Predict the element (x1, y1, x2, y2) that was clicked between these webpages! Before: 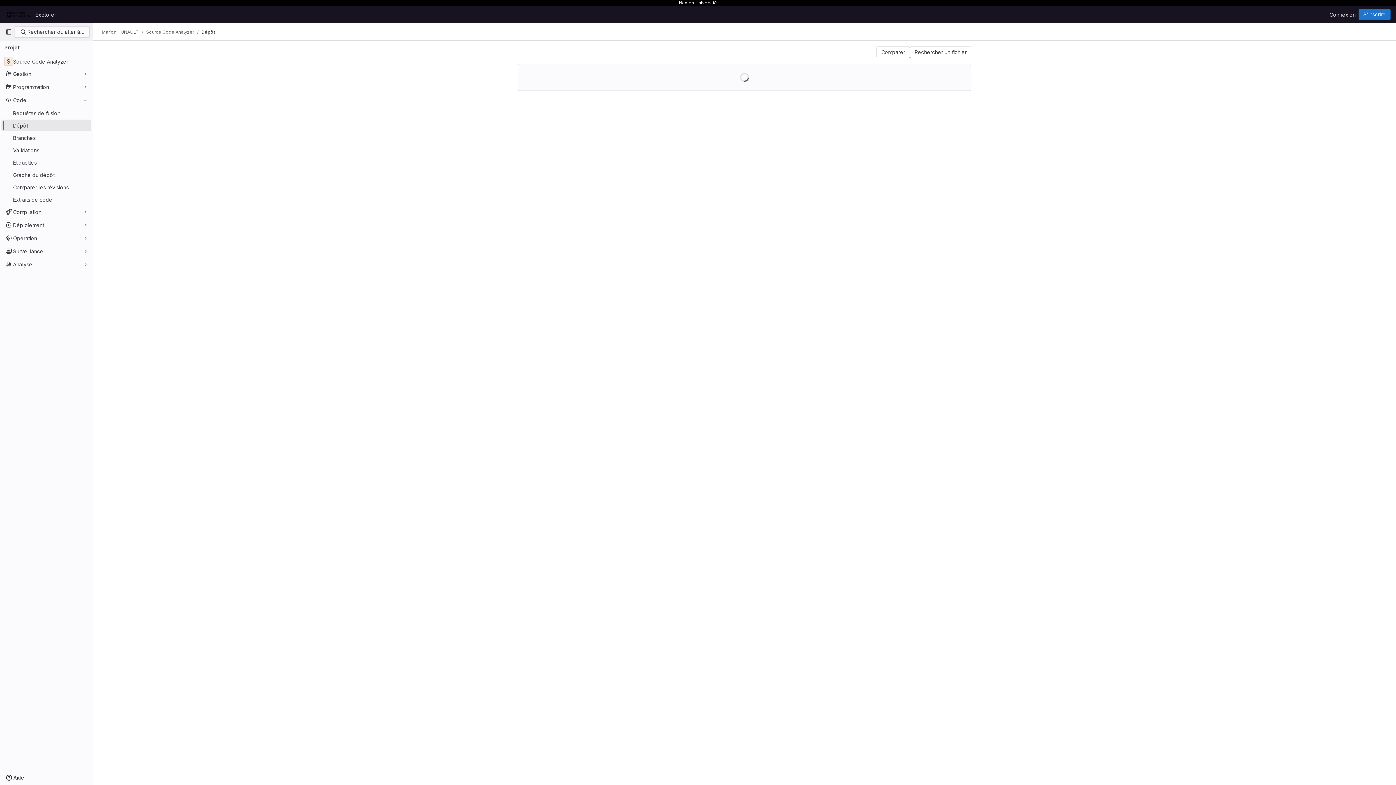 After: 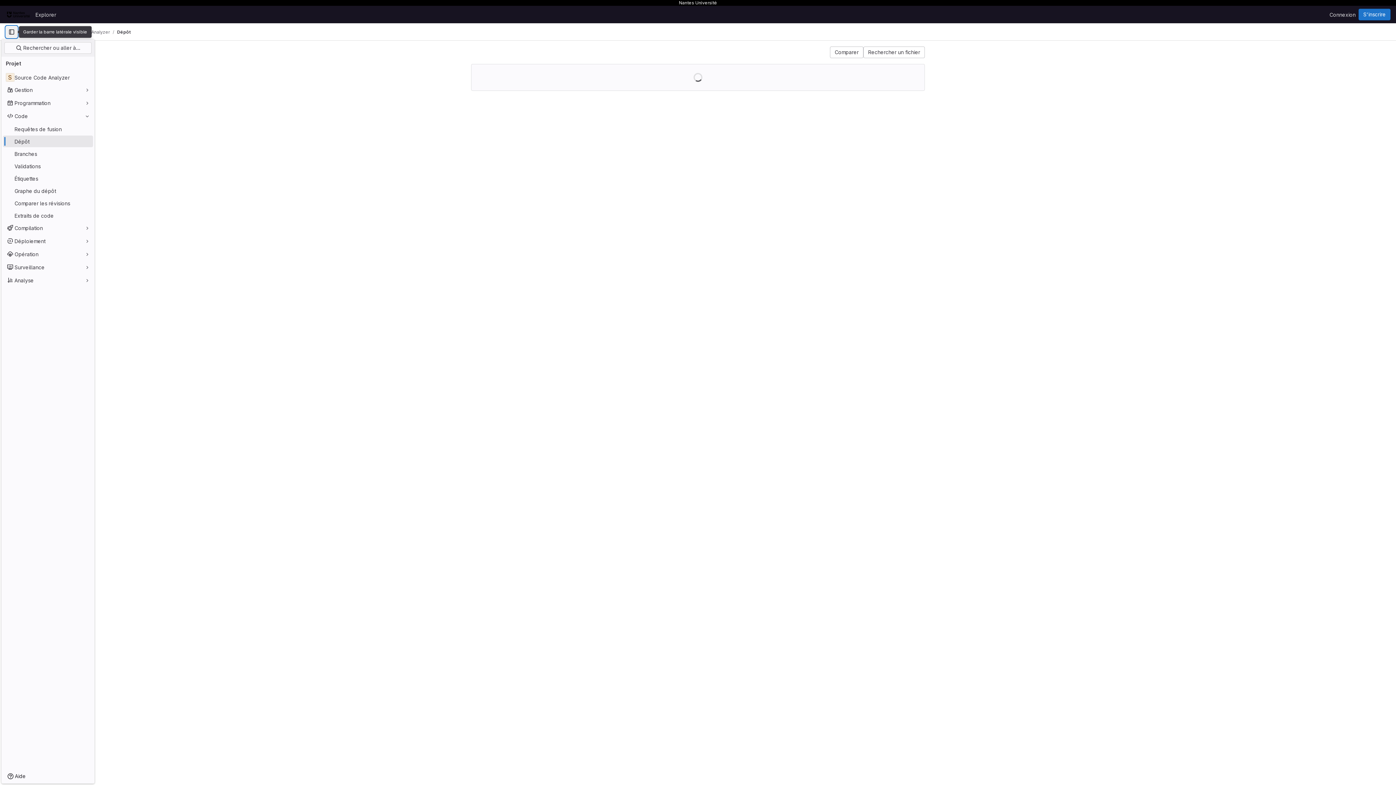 Action: label: Barre latérale de navigation principale bbox: (2, 26, 14, 37)